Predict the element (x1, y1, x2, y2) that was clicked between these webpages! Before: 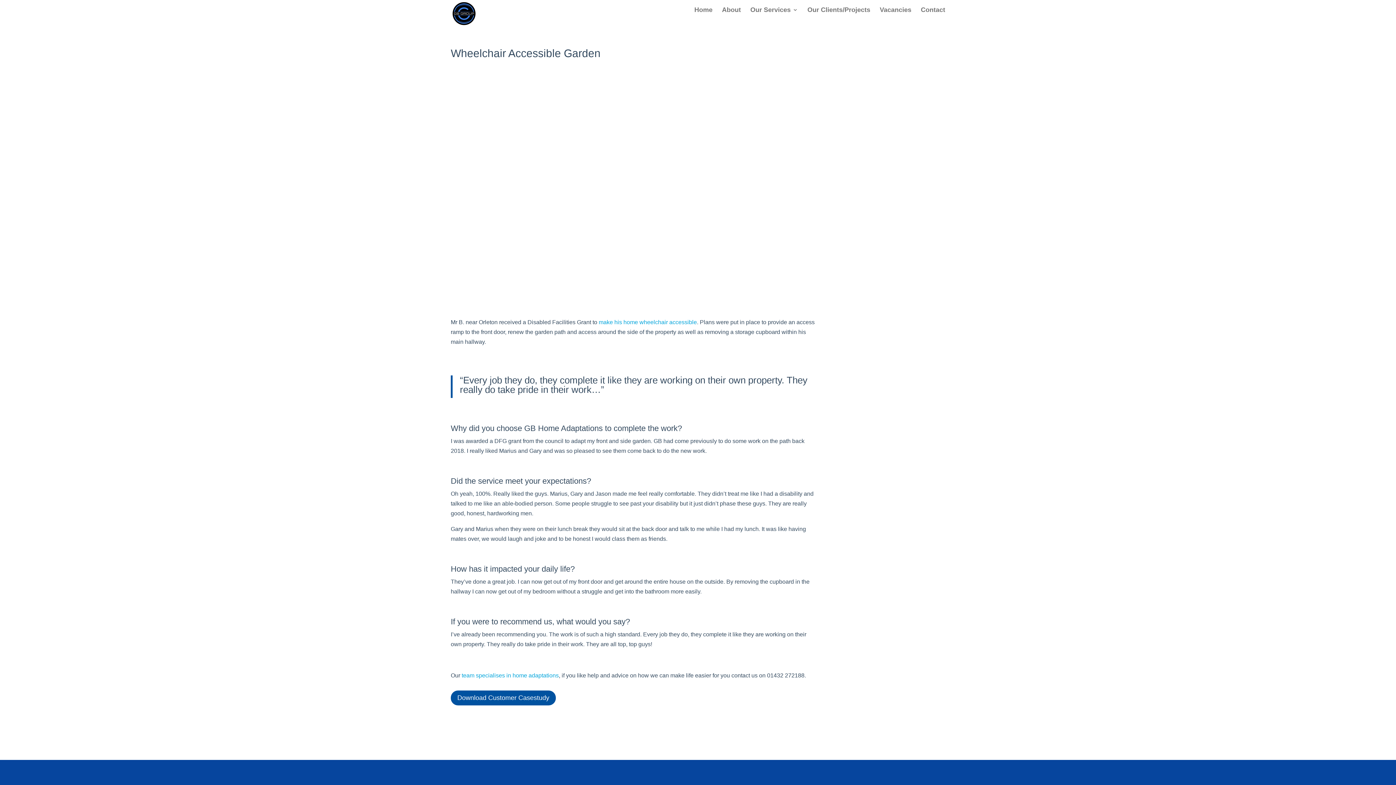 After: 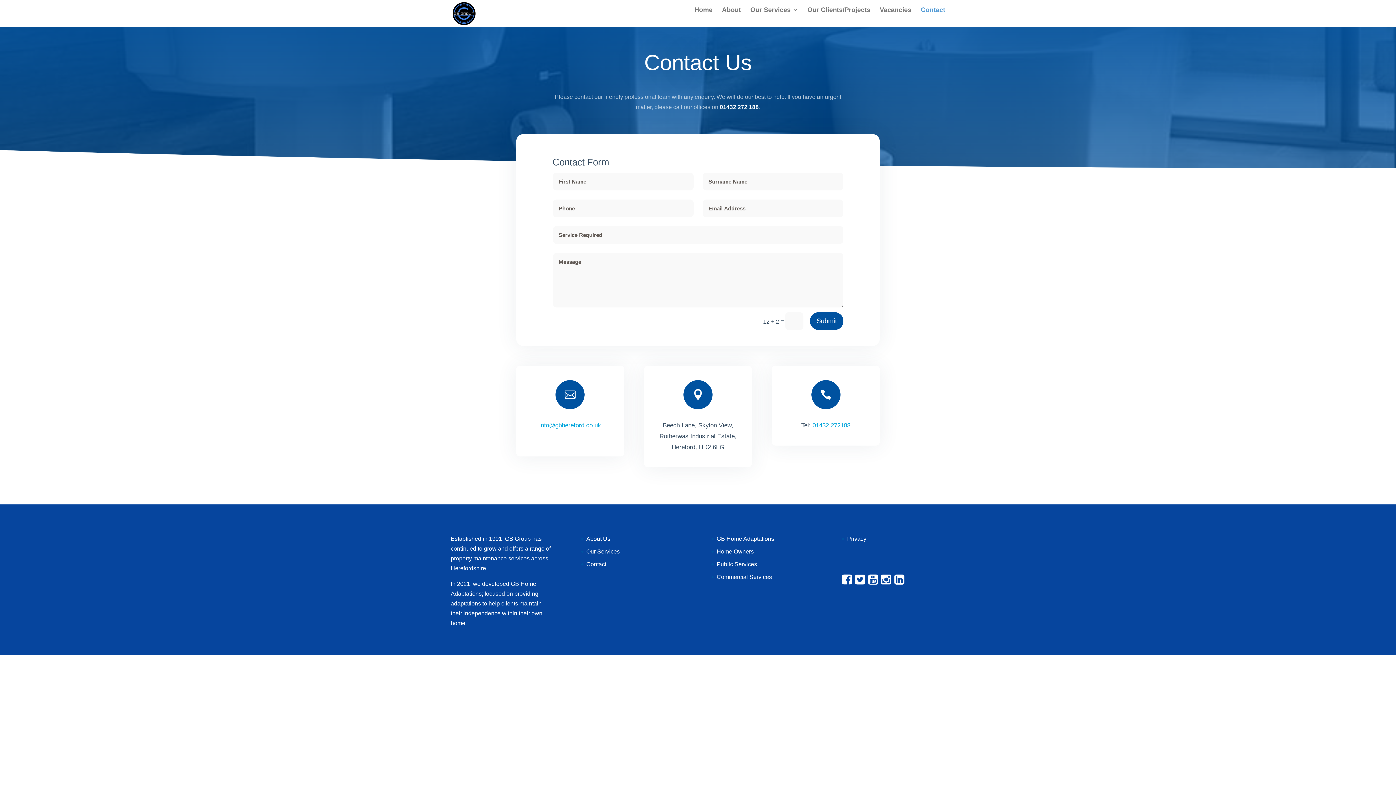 Action: bbox: (461, 672, 558, 678) label: team specialises in home adaptations